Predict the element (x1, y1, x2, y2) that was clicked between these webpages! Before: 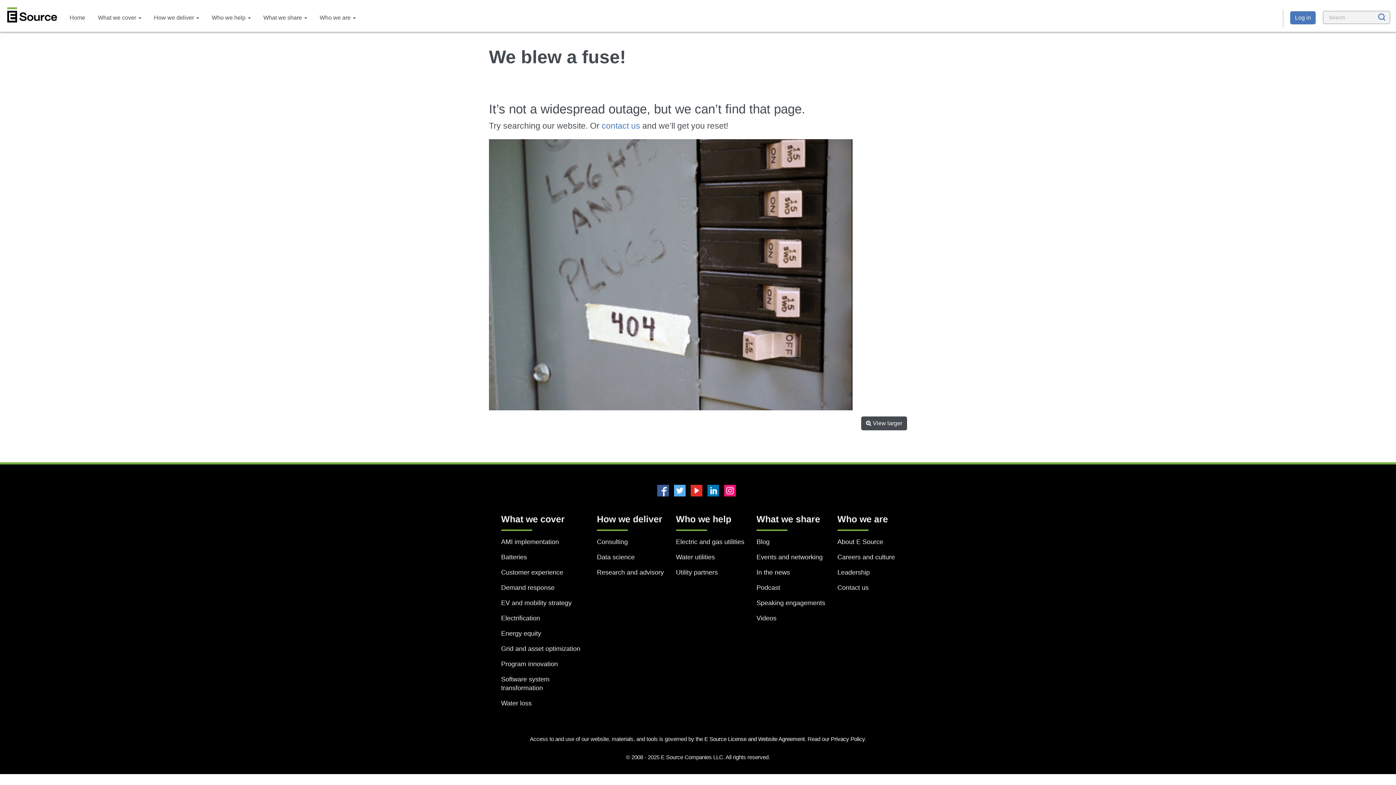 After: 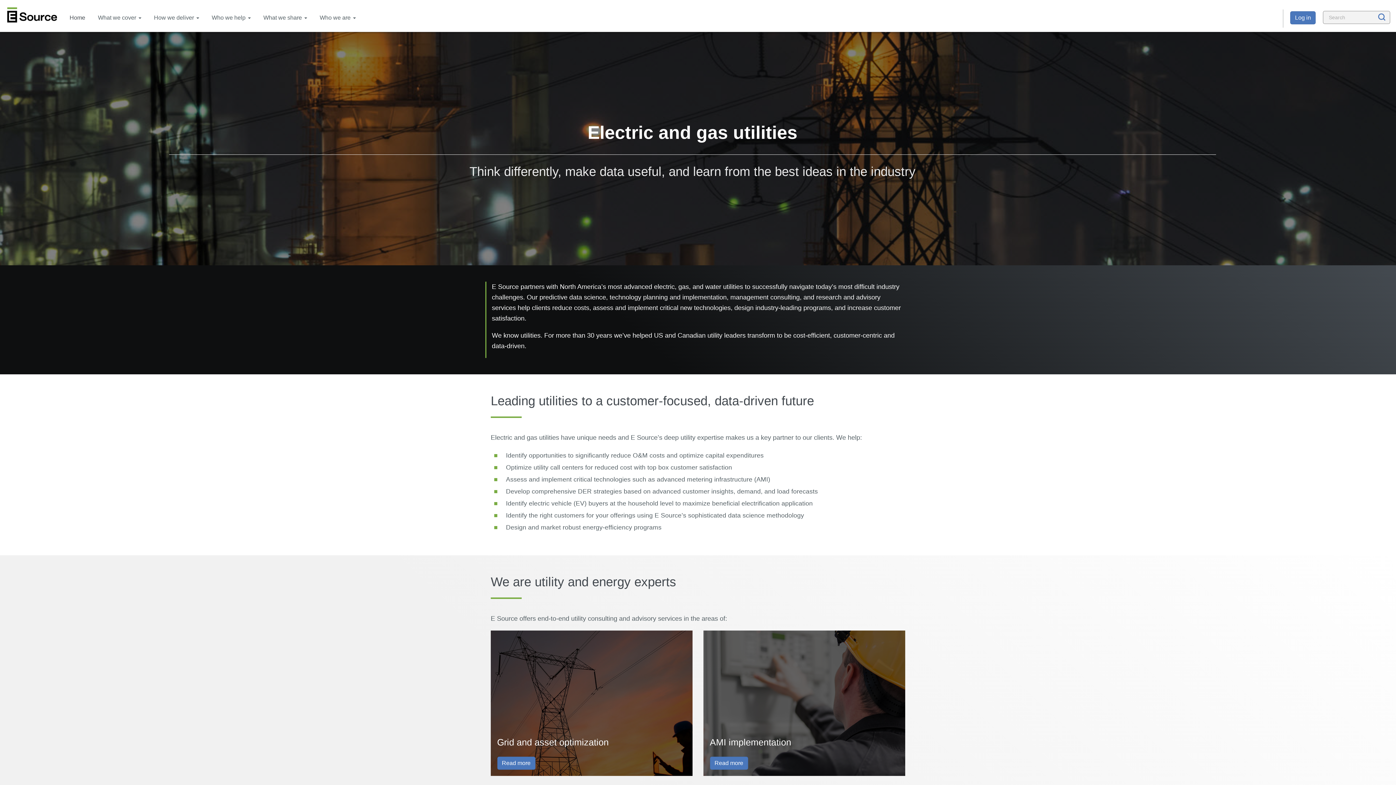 Action: bbox: (676, 537, 744, 546) label: Electric and gas utilities